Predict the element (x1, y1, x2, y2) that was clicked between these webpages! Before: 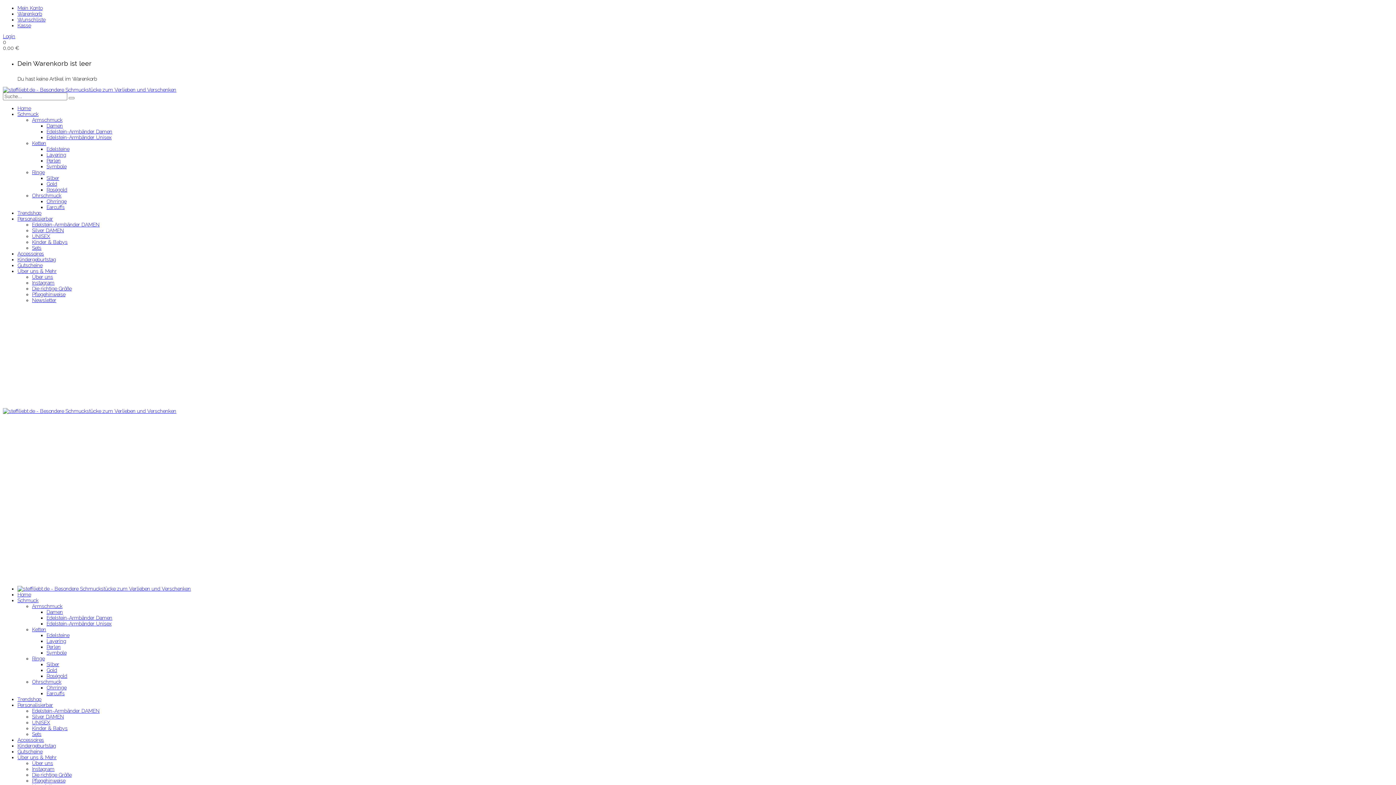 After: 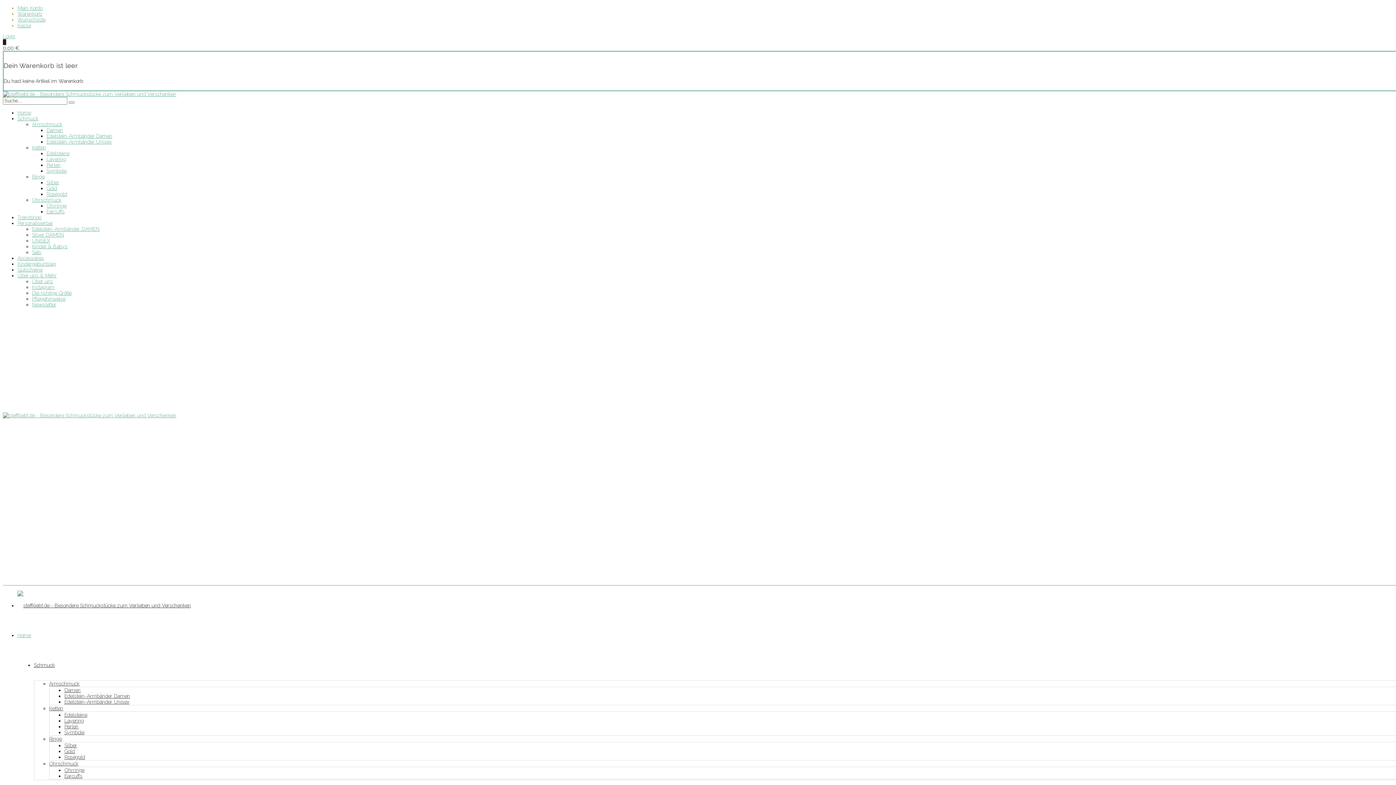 Action: label: Home bbox: (17, 105, 30, 111)